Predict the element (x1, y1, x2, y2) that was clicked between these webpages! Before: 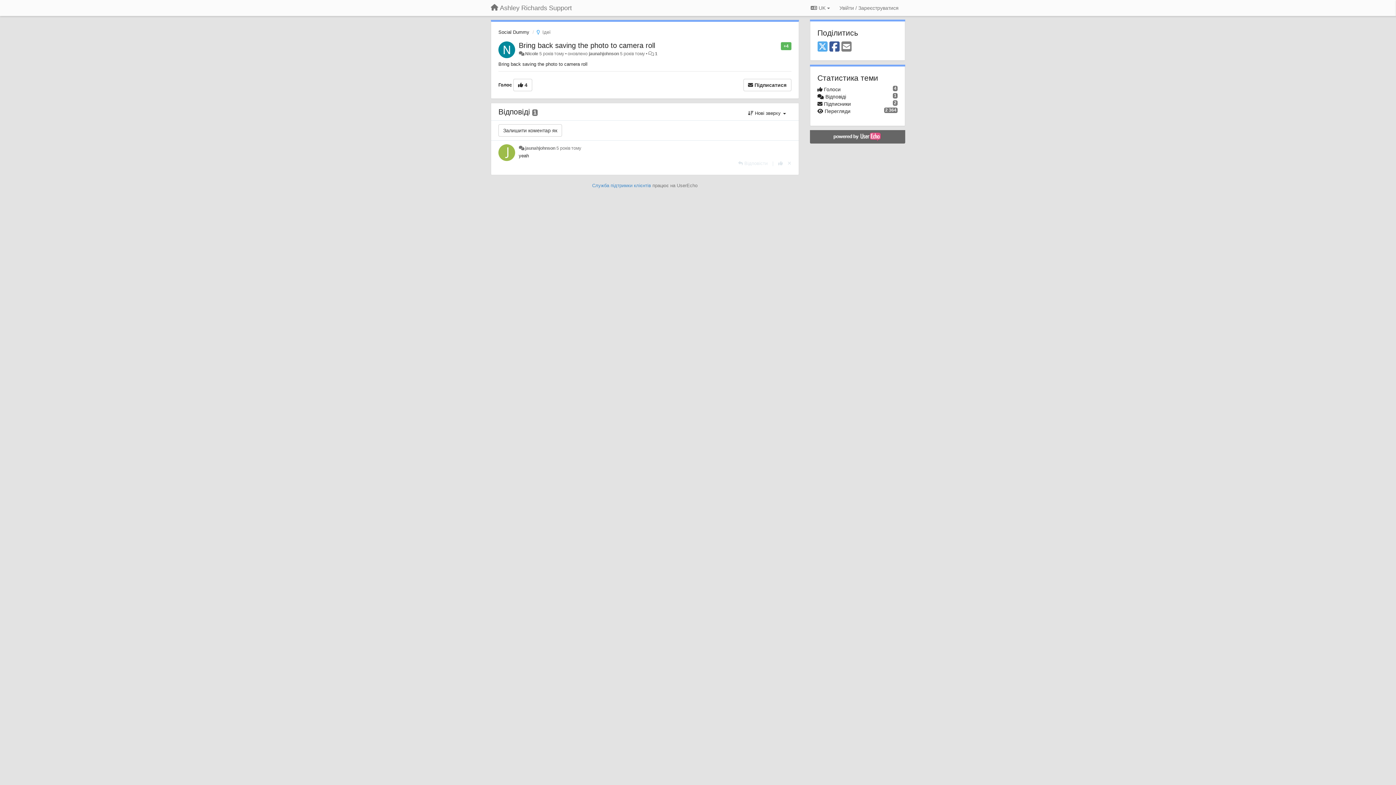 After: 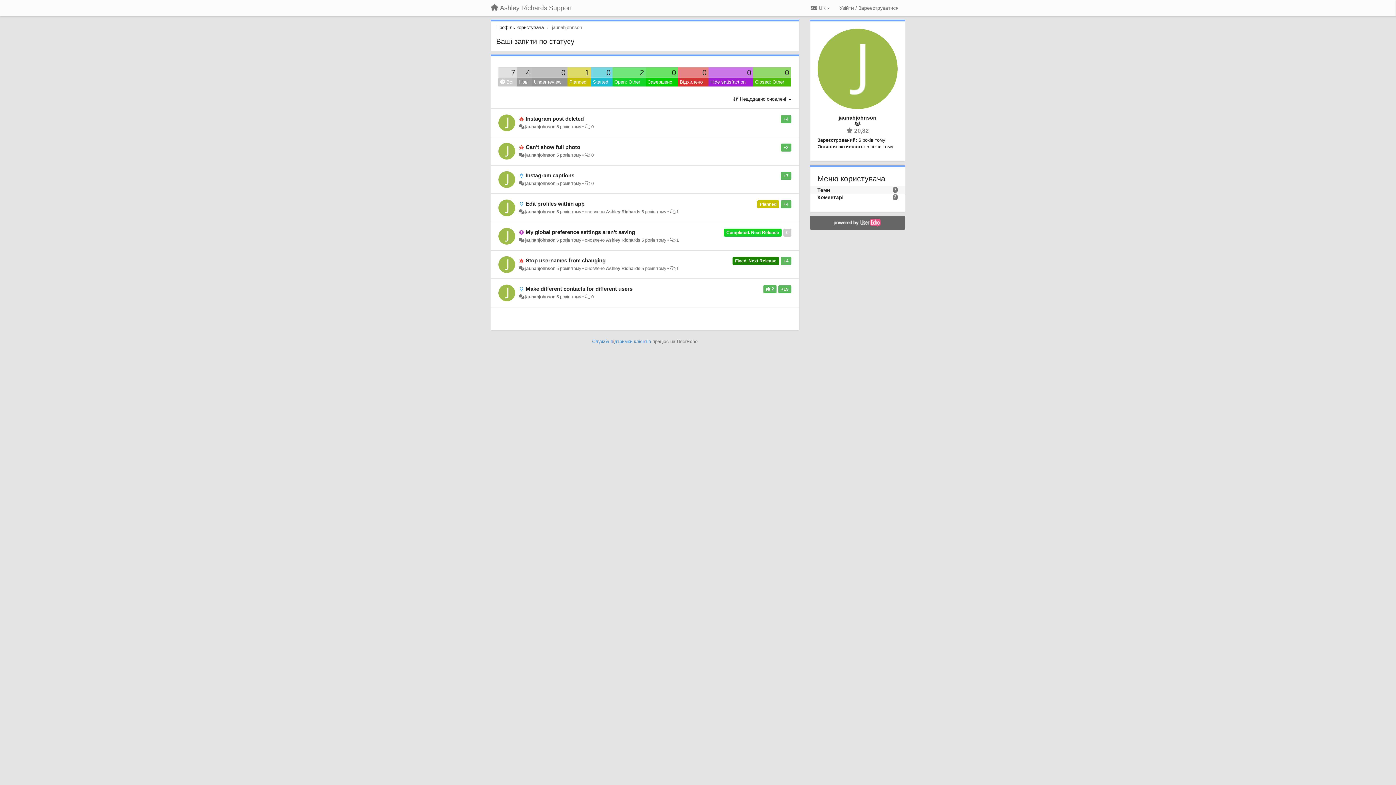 Action: bbox: (588, 51, 619, 56) label: jaunahjohnson